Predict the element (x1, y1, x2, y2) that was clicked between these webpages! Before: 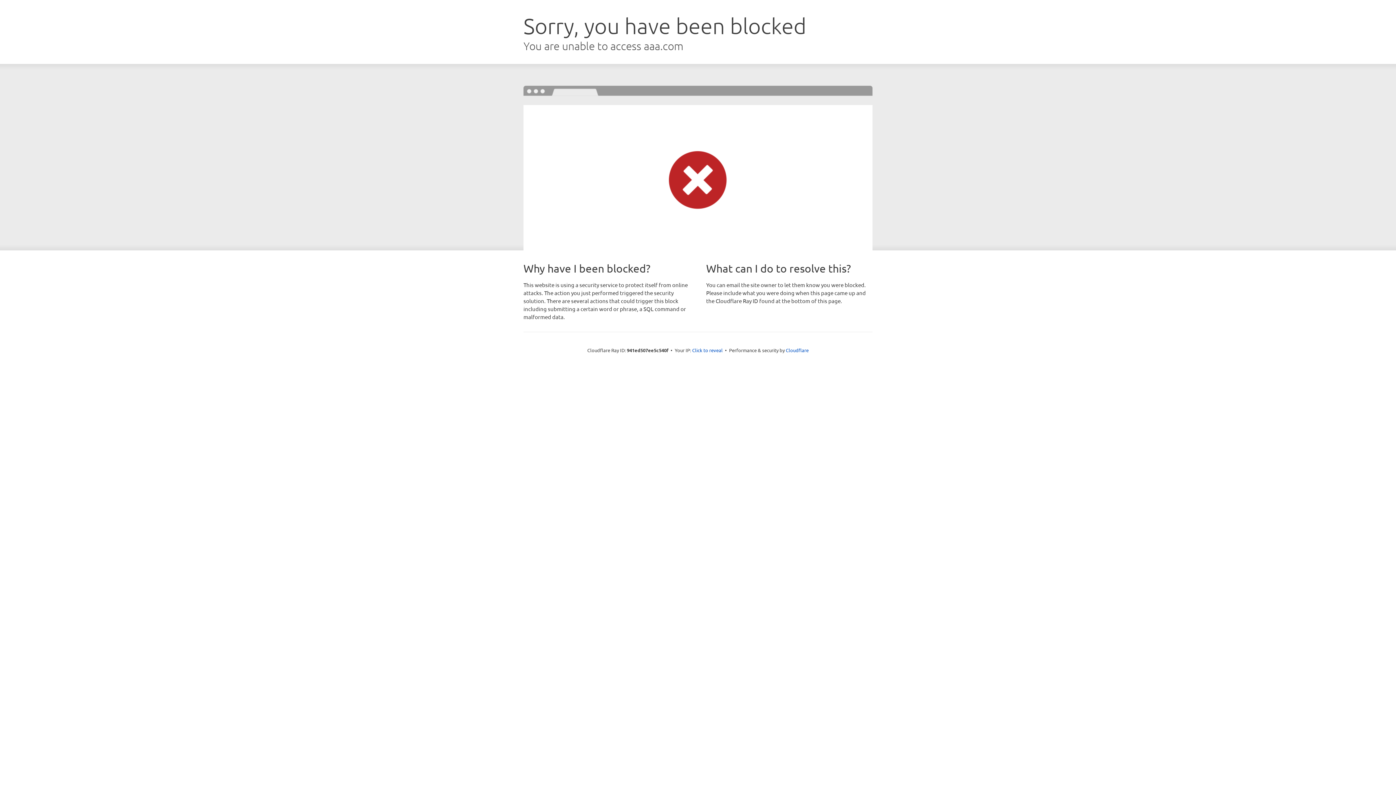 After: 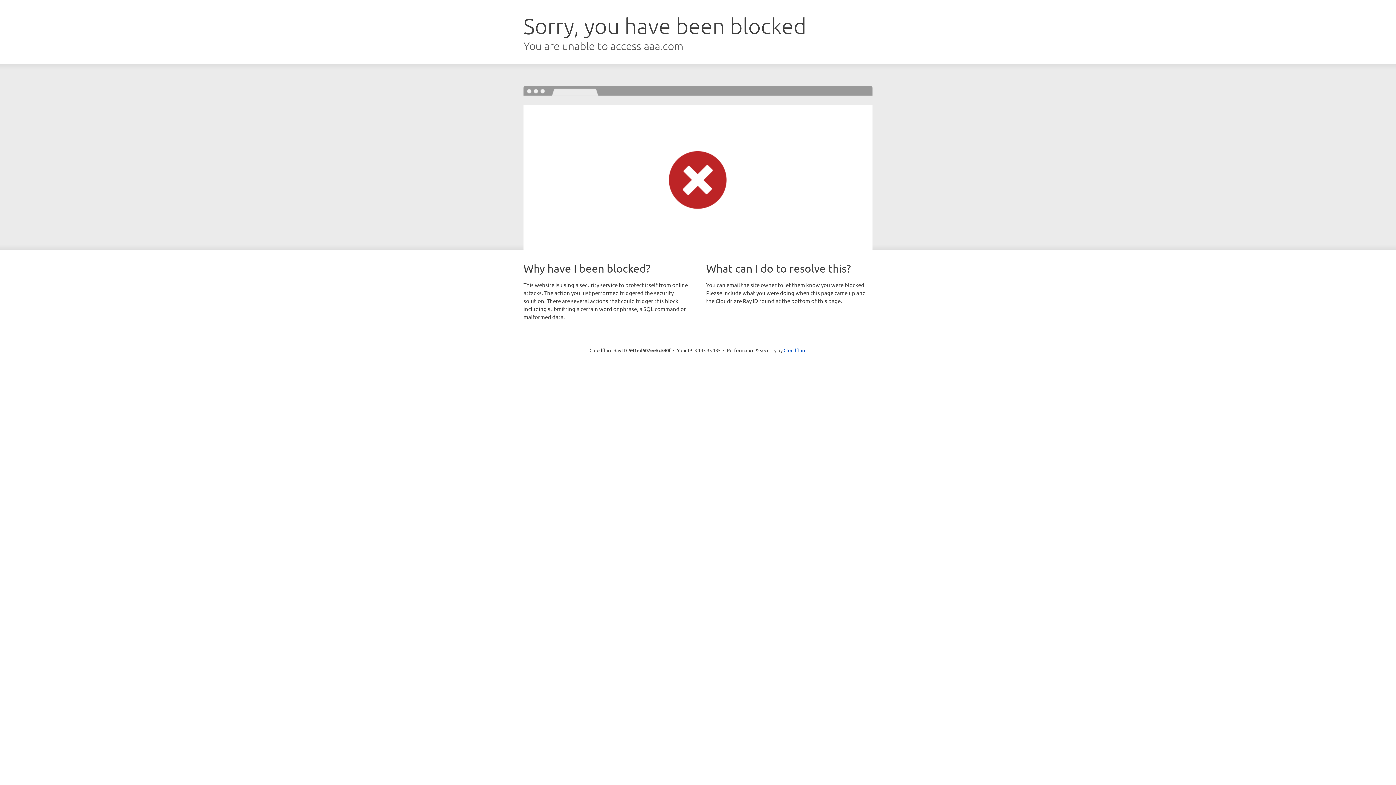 Action: bbox: (692, 346, 722, 353) label: Click to reveal